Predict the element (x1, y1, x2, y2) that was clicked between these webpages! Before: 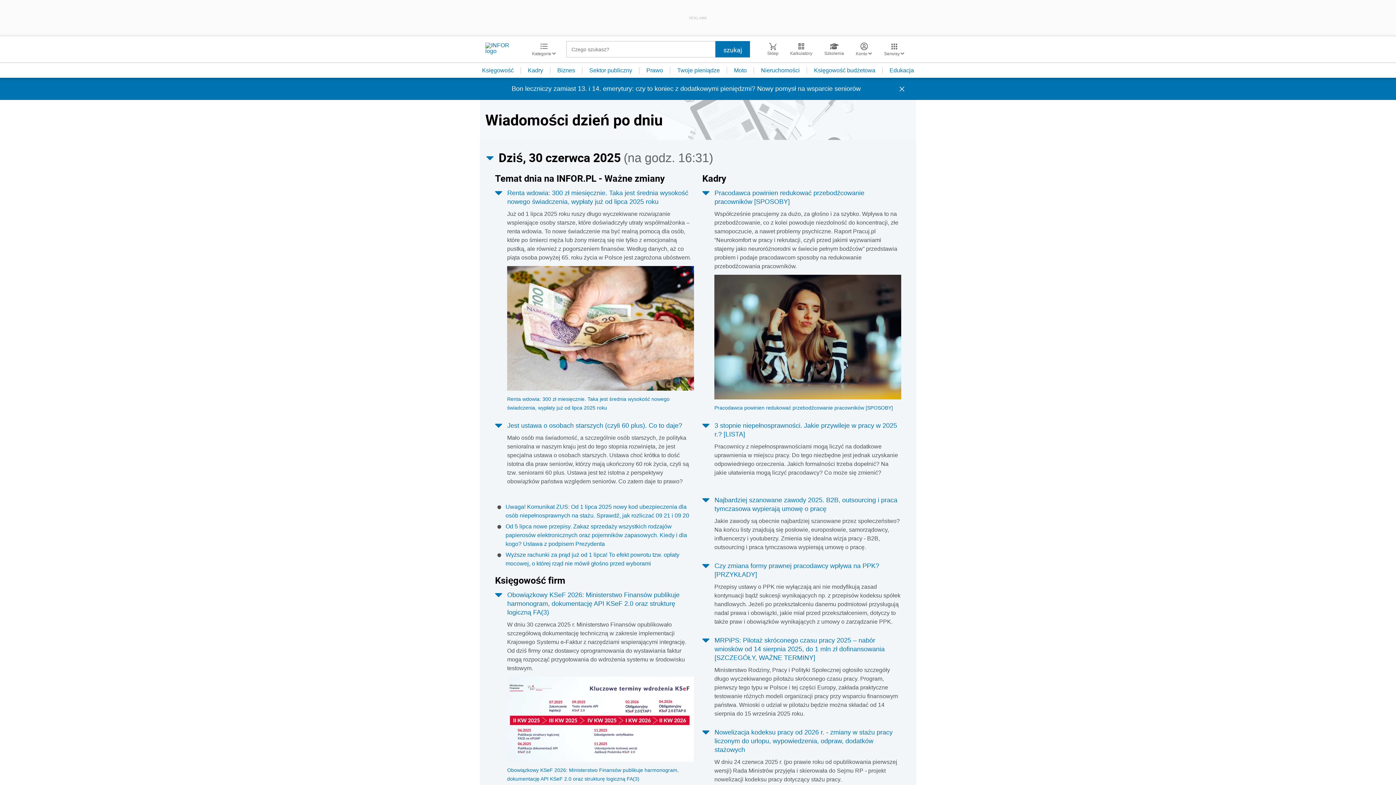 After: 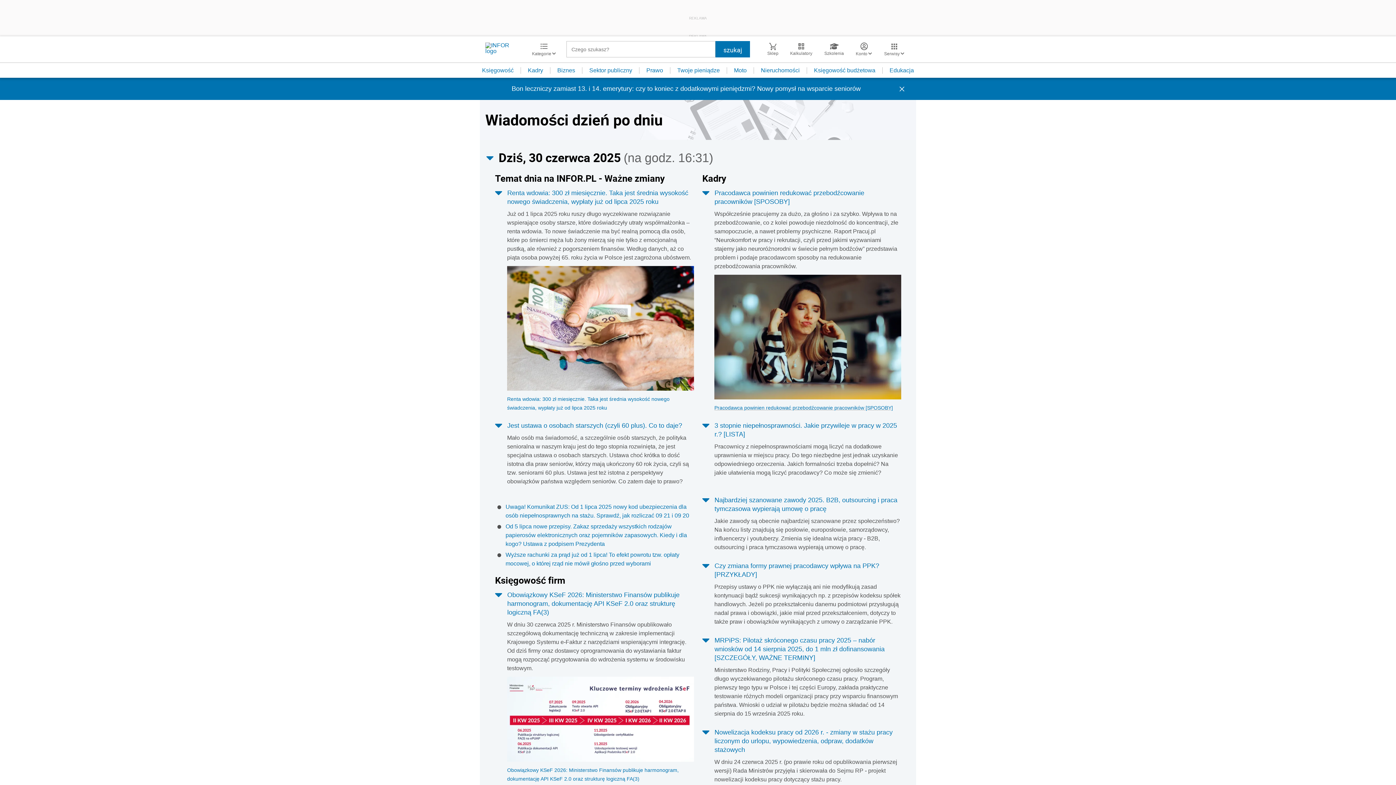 Action: bbox: (714, 404, 893, 410) label: Pracodawca powinien redukować przebodźcowanie pracowników [SPOSOBY]